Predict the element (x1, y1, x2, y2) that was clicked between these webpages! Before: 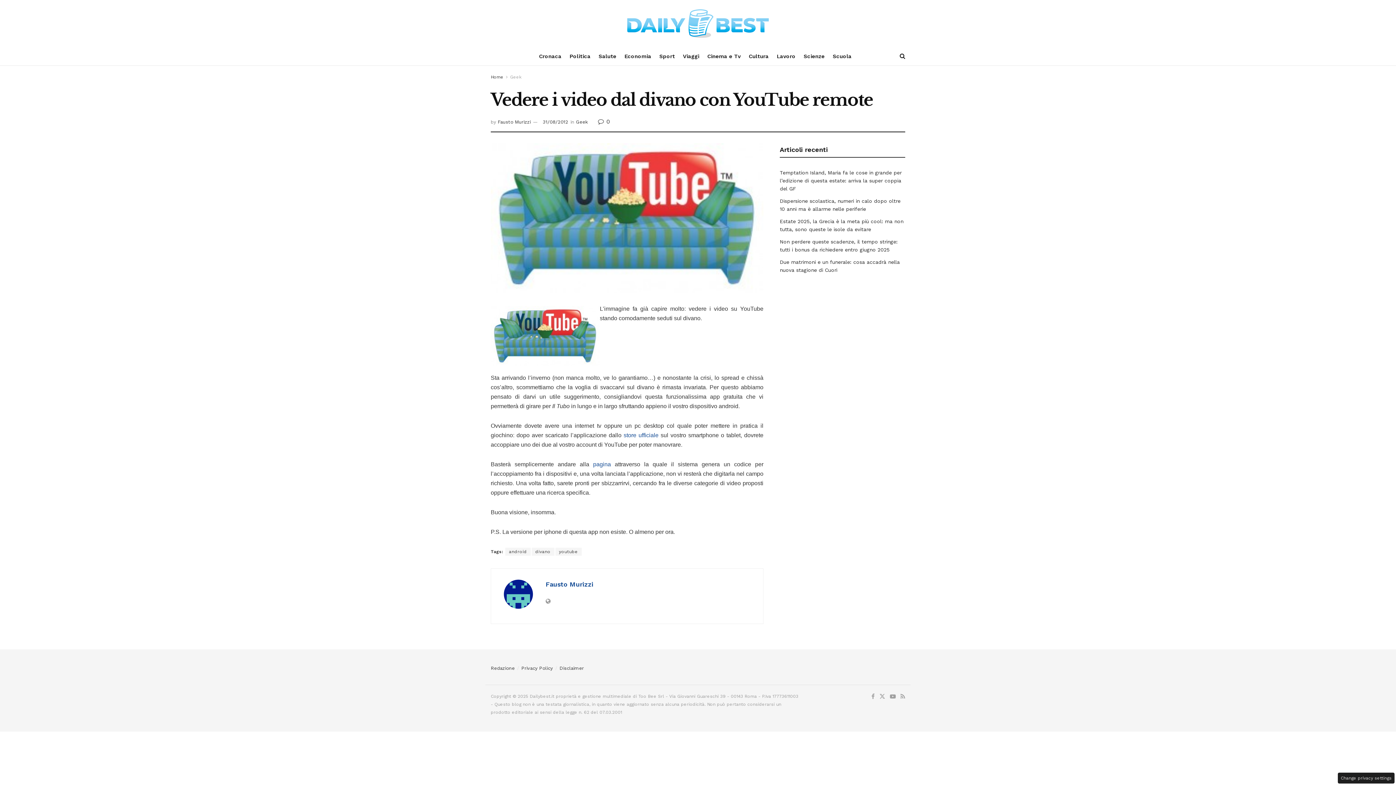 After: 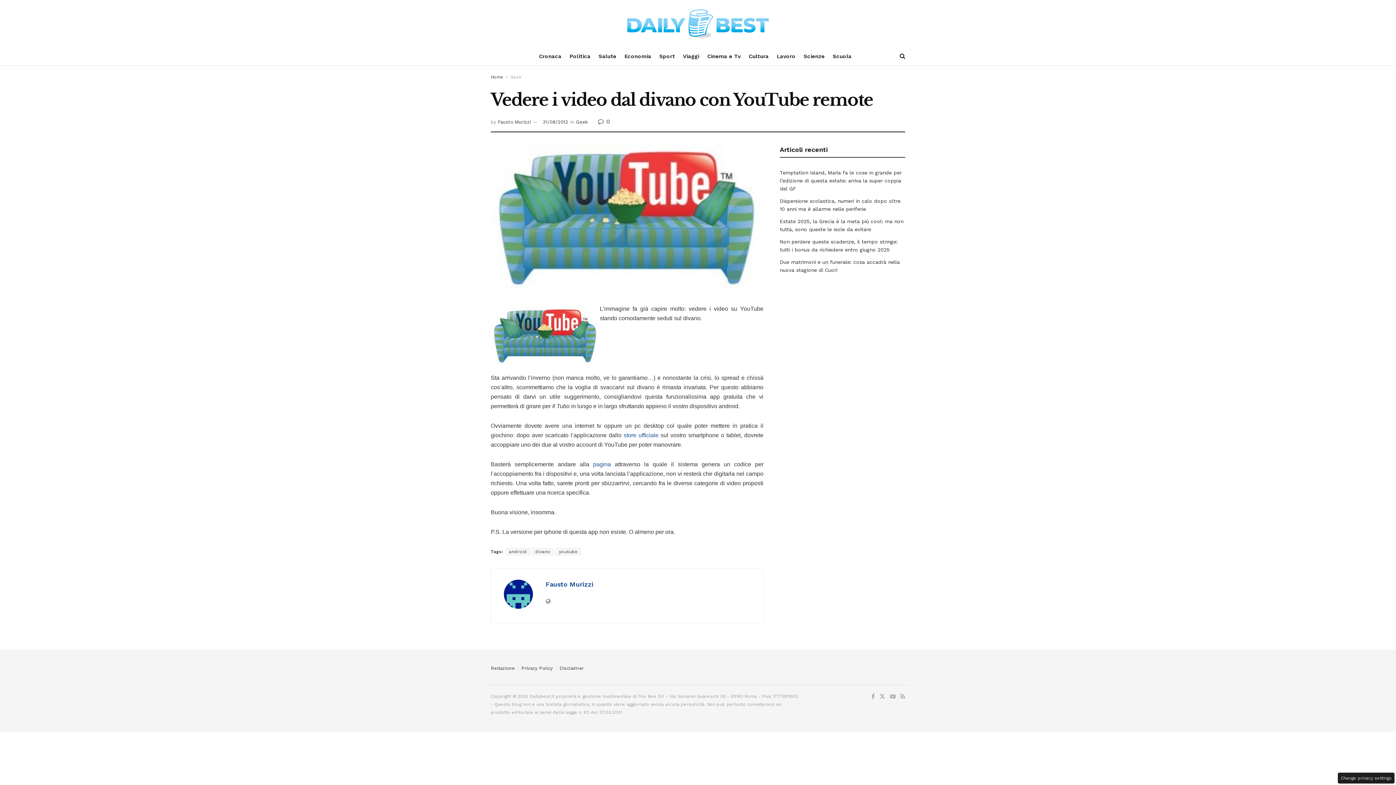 Action: label: Find us on Youtube bbox: (890, 692, 896, 701)